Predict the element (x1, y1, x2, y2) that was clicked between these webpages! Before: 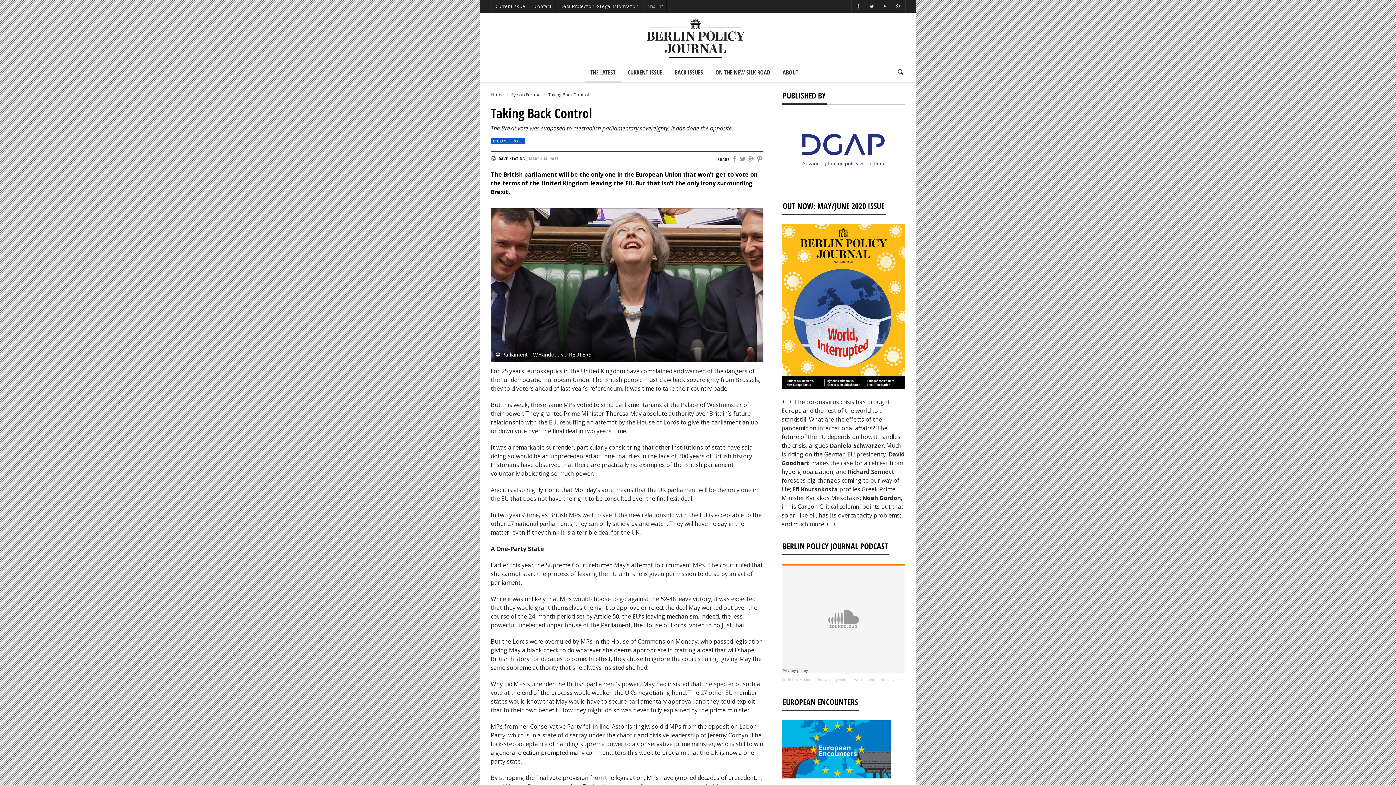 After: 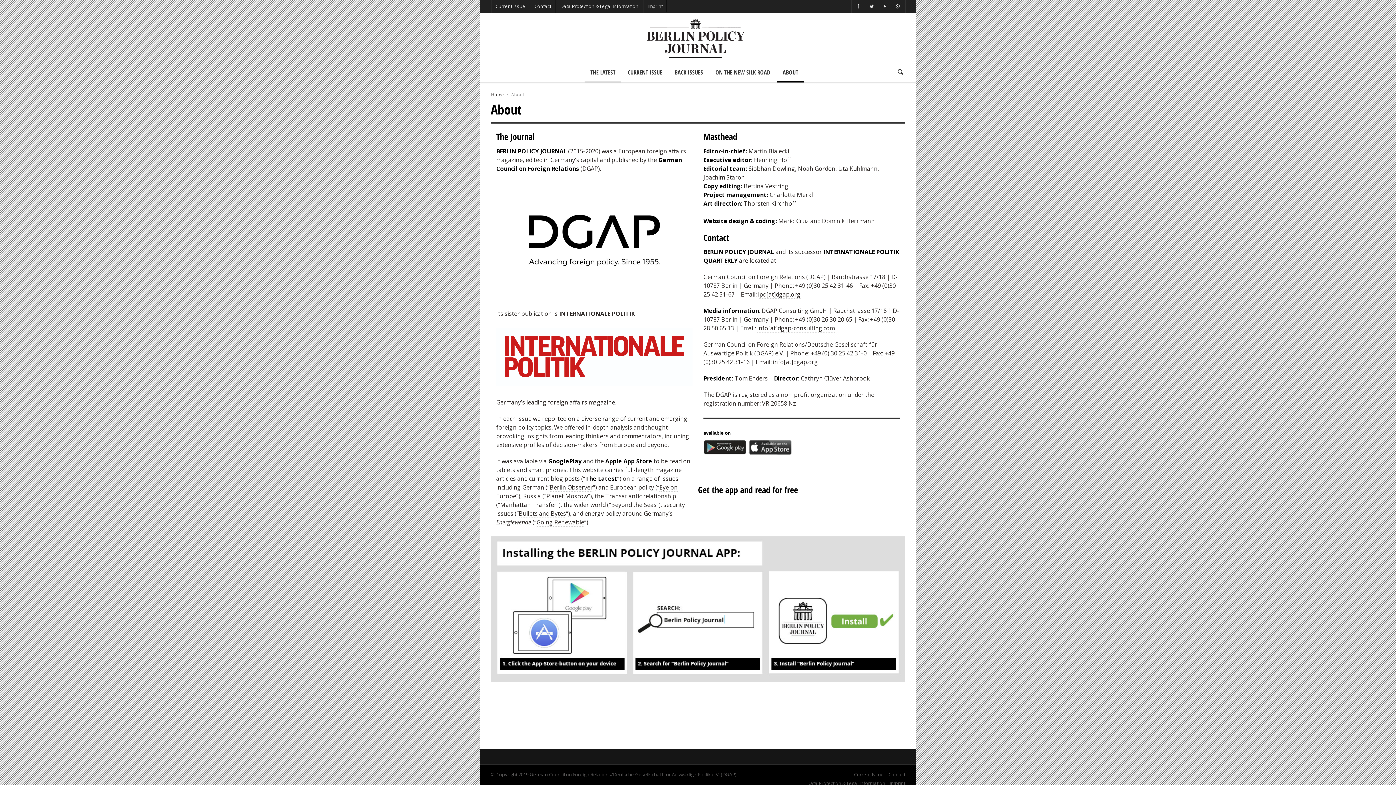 Action: label: ABOUT bbox: (777, 62, 804, 82)